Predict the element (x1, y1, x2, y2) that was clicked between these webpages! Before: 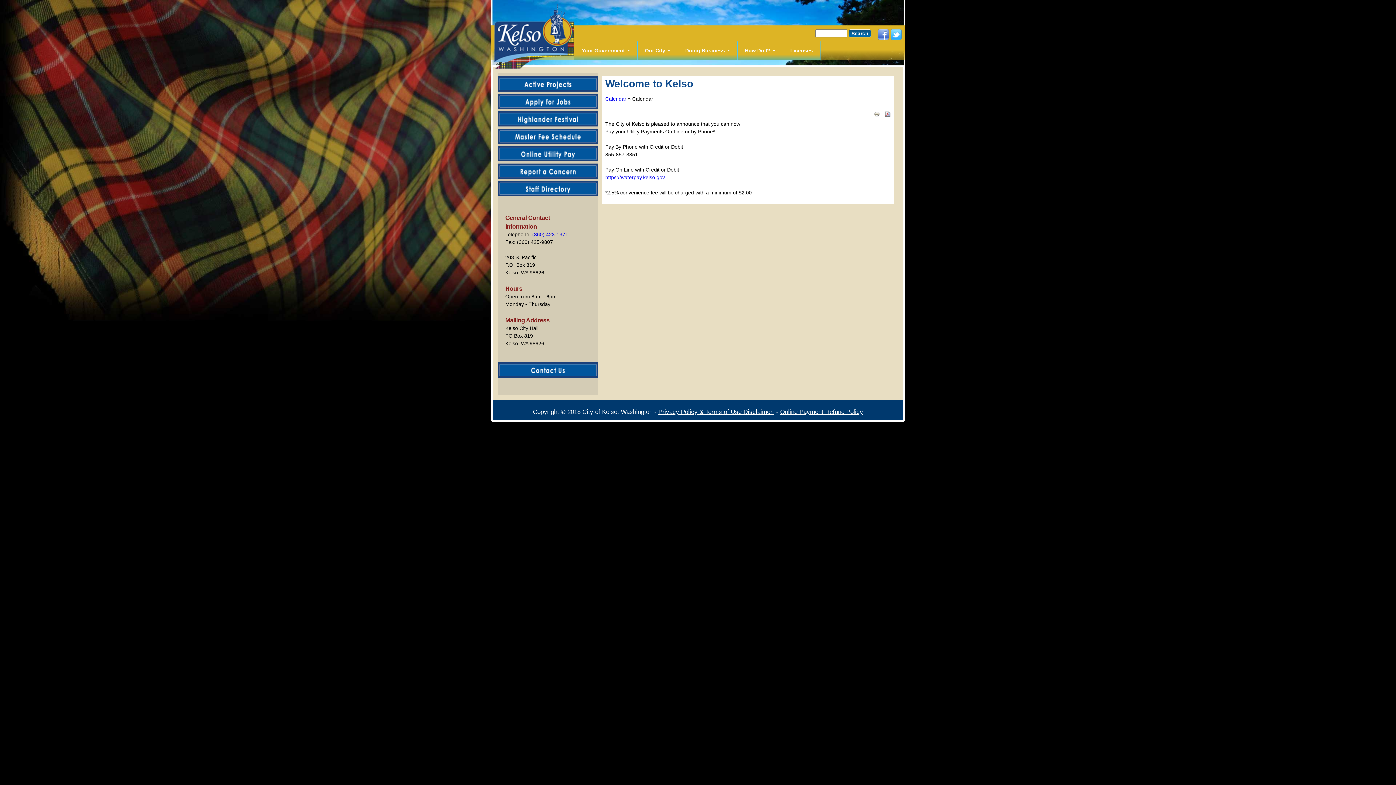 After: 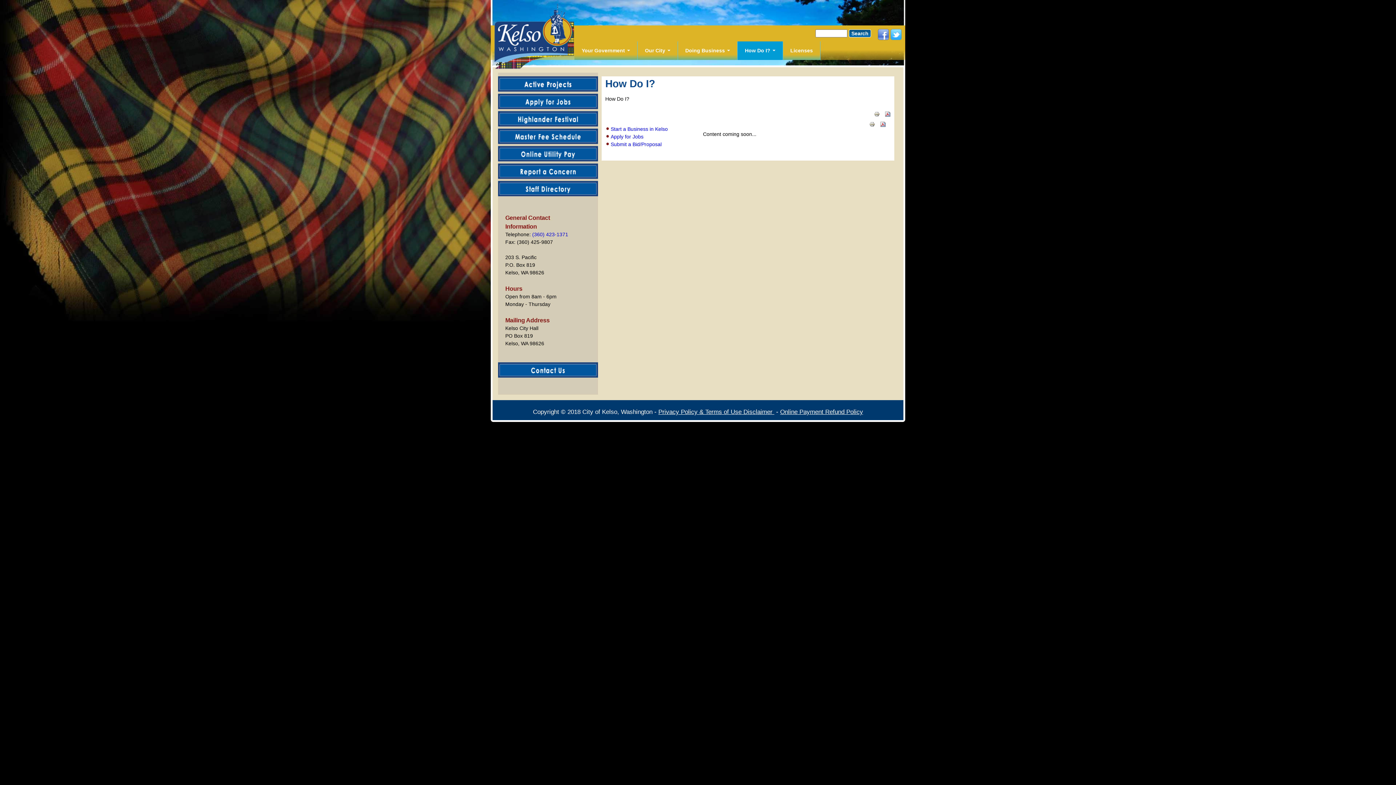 Action: label: How Do I?  bbox: (737, 41, 783, 60)